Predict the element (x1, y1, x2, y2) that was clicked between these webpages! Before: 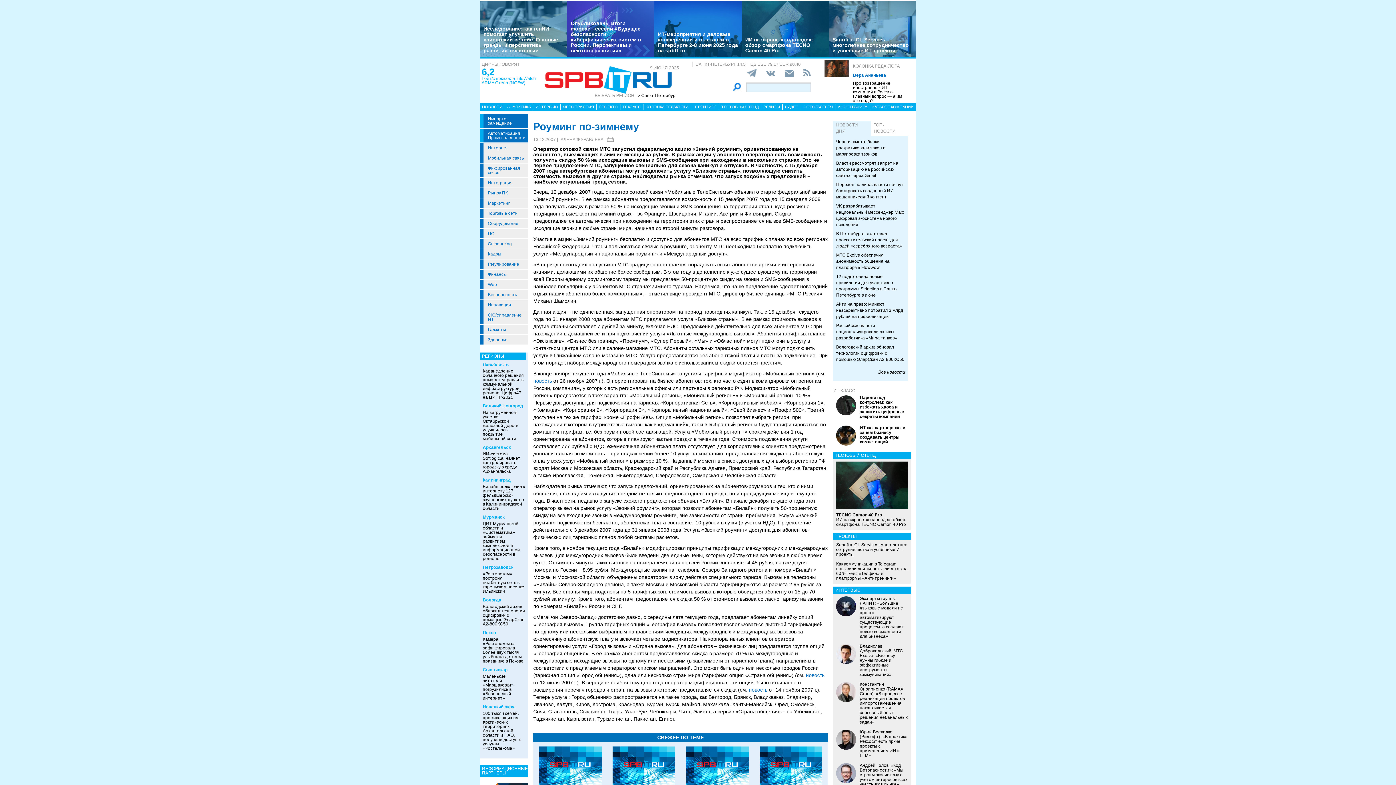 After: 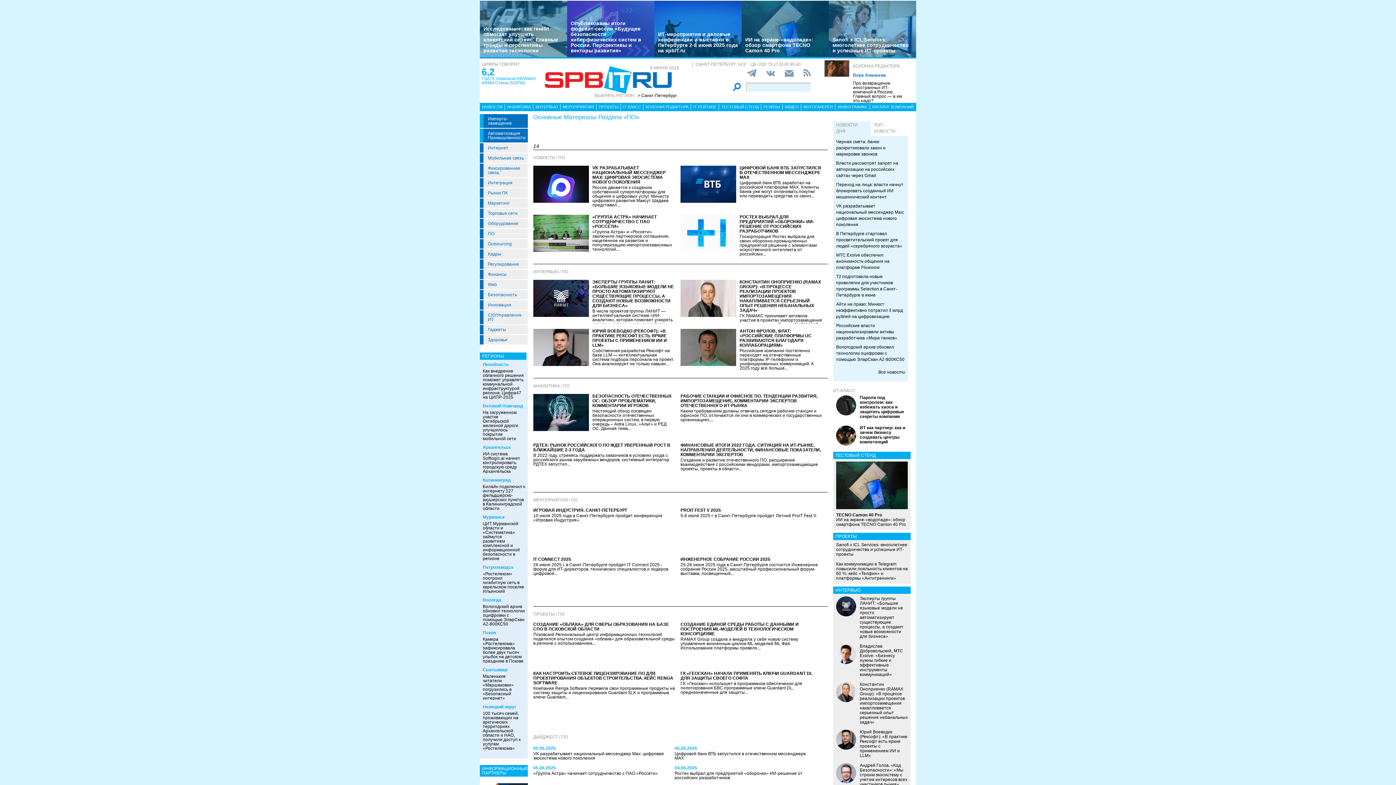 Action: bbox: (488, 231, 527, 236) label: ПО